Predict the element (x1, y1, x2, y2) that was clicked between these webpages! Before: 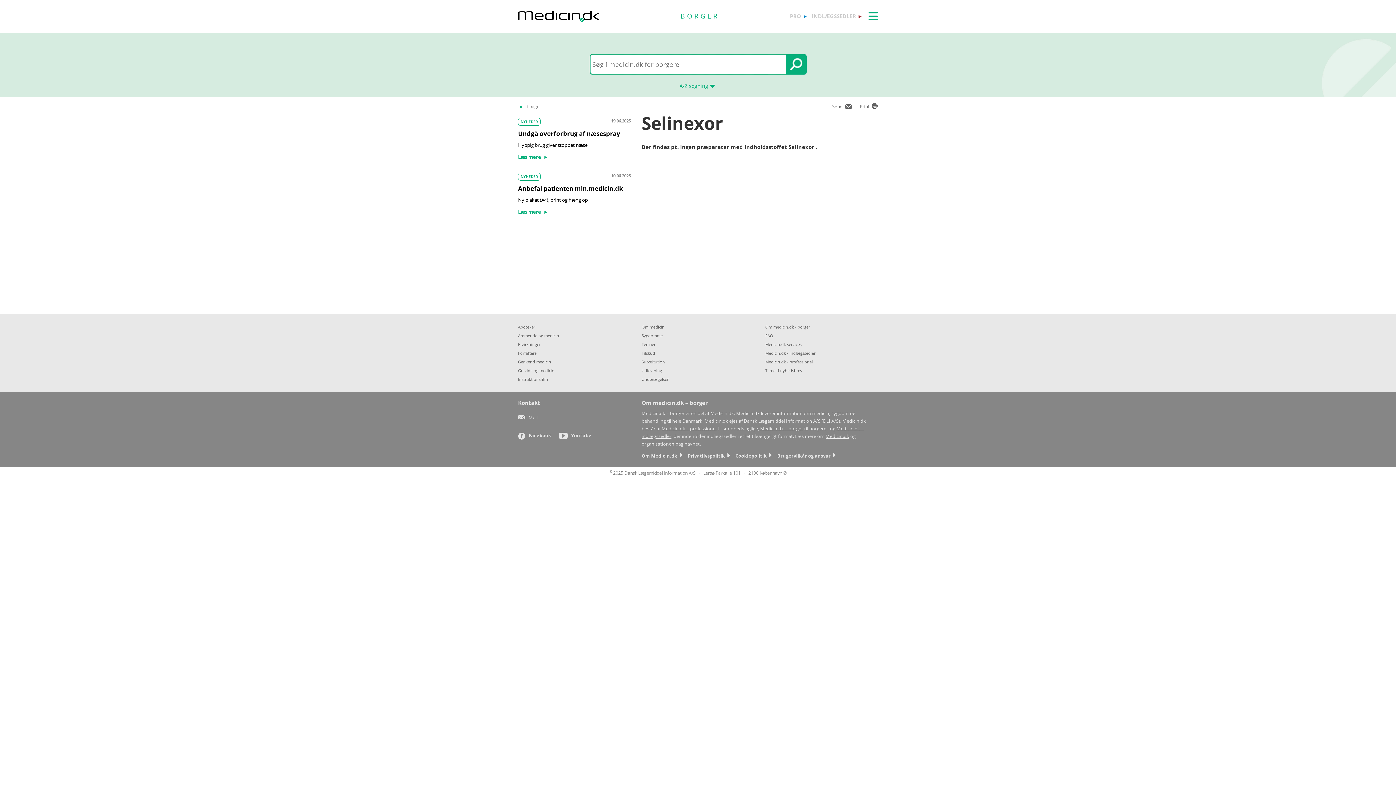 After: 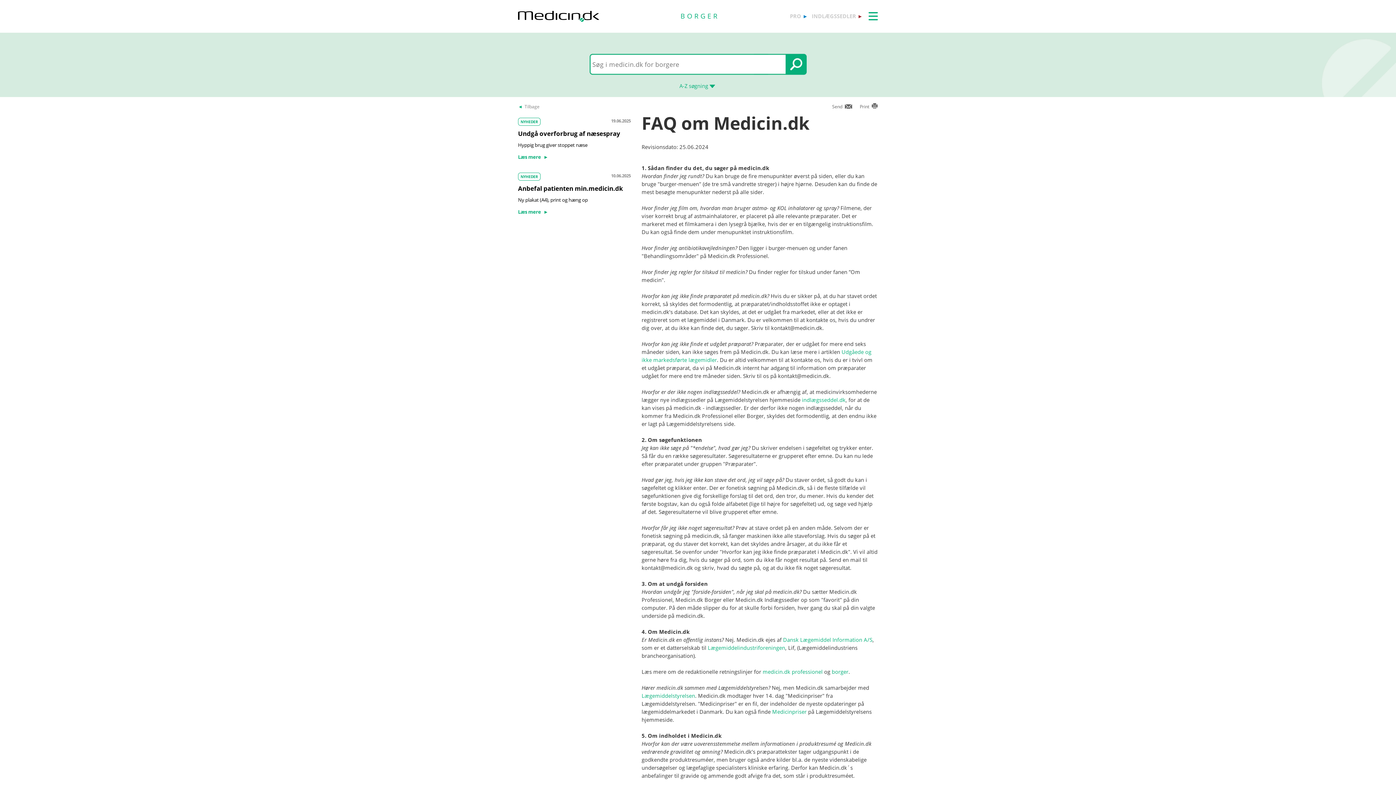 Action: bbox: (765, 331, 878, 340) label: FAQ